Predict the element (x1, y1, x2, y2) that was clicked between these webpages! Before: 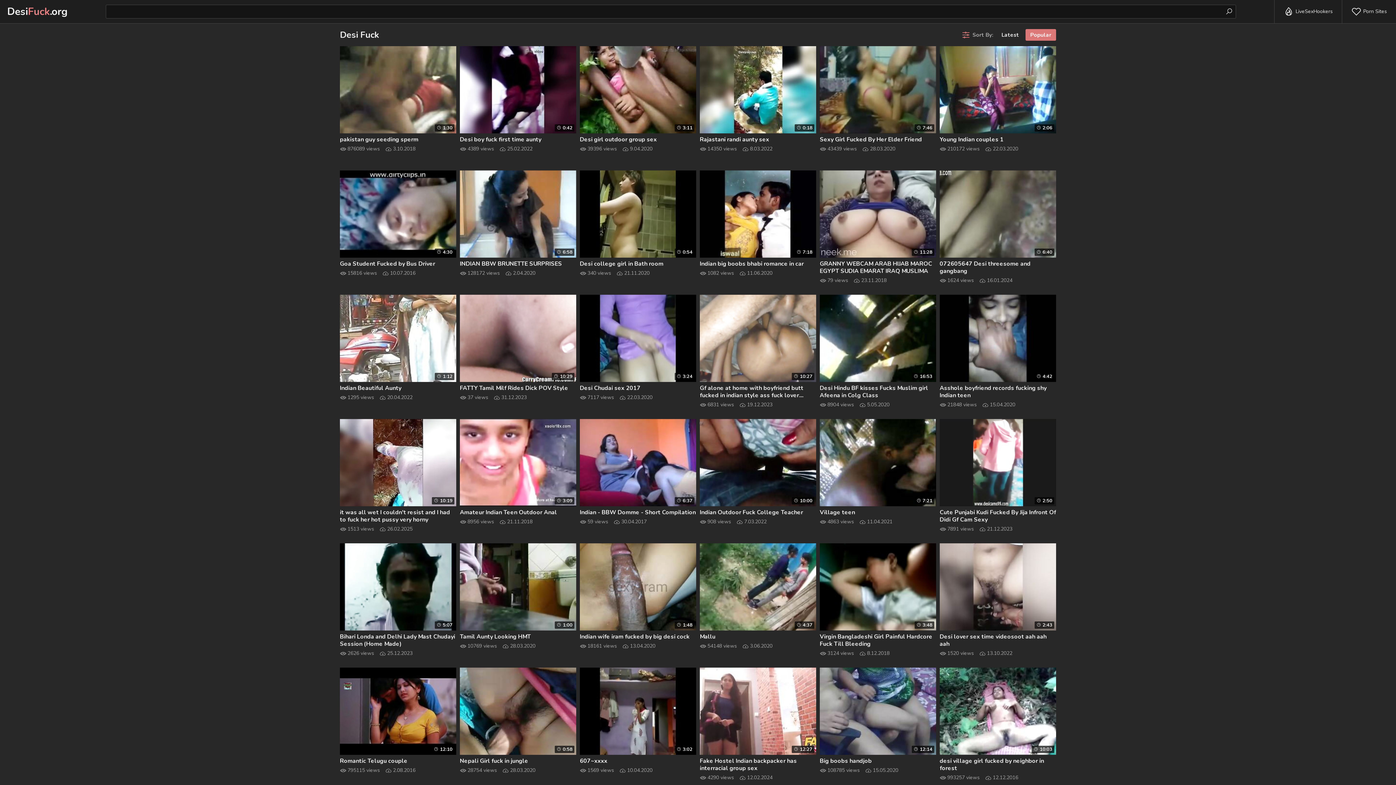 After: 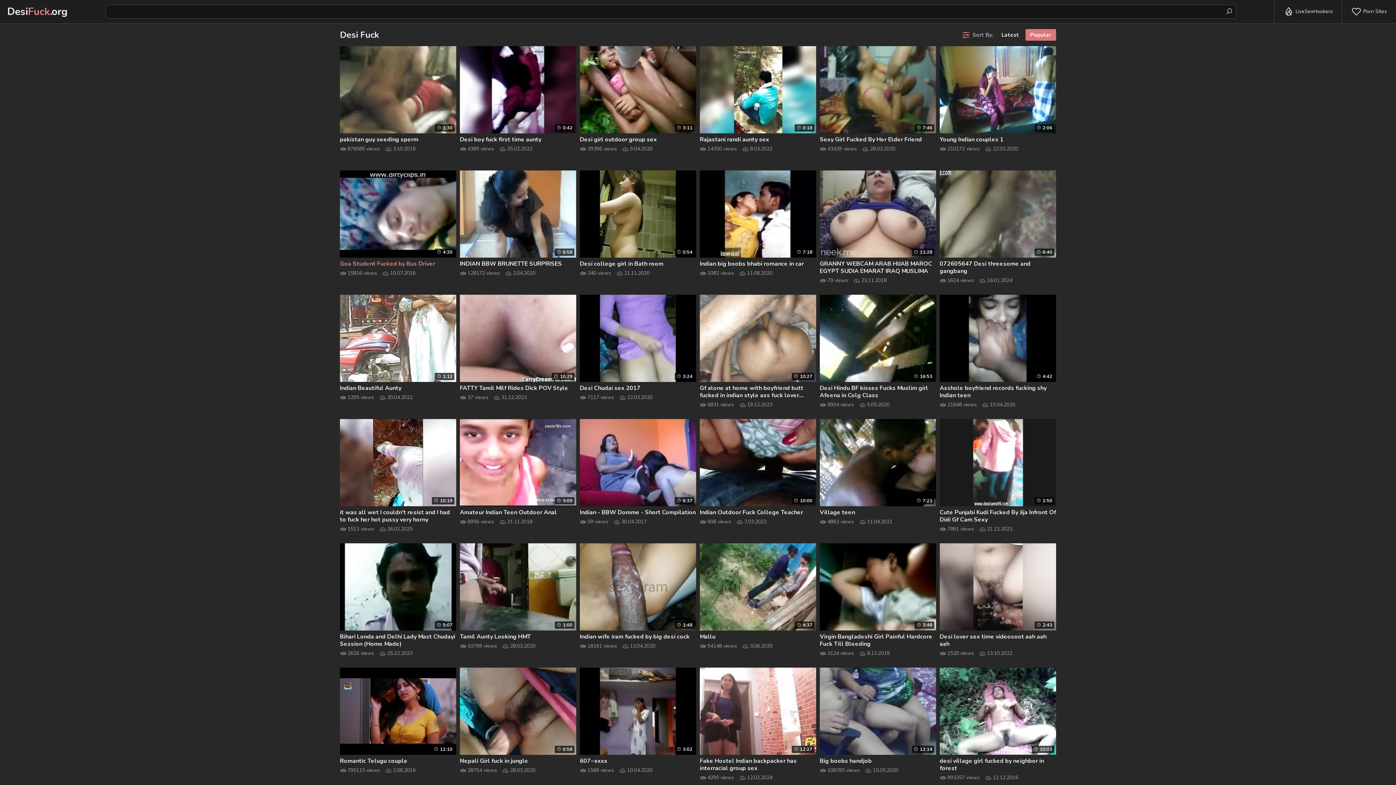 Action: bbox: (340, 170, 456, 257)